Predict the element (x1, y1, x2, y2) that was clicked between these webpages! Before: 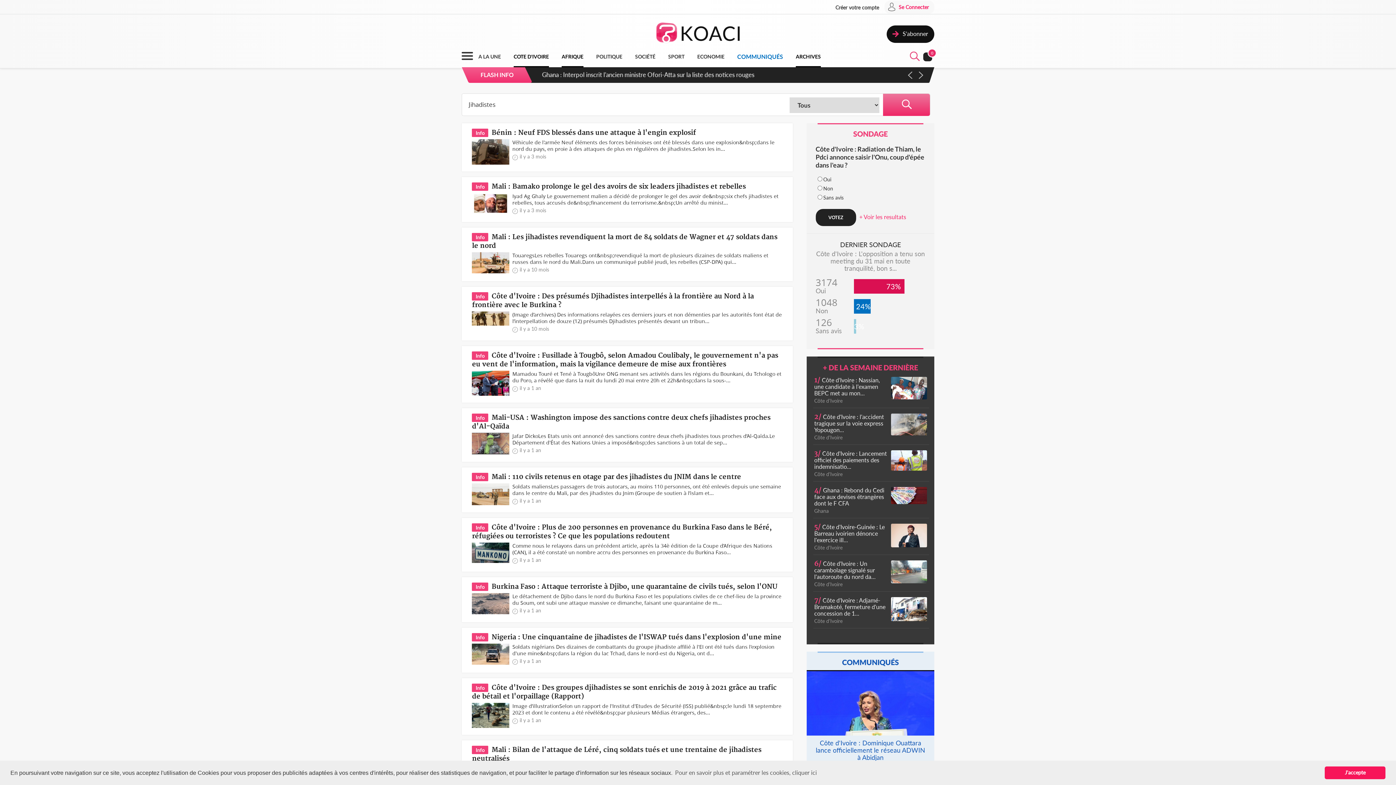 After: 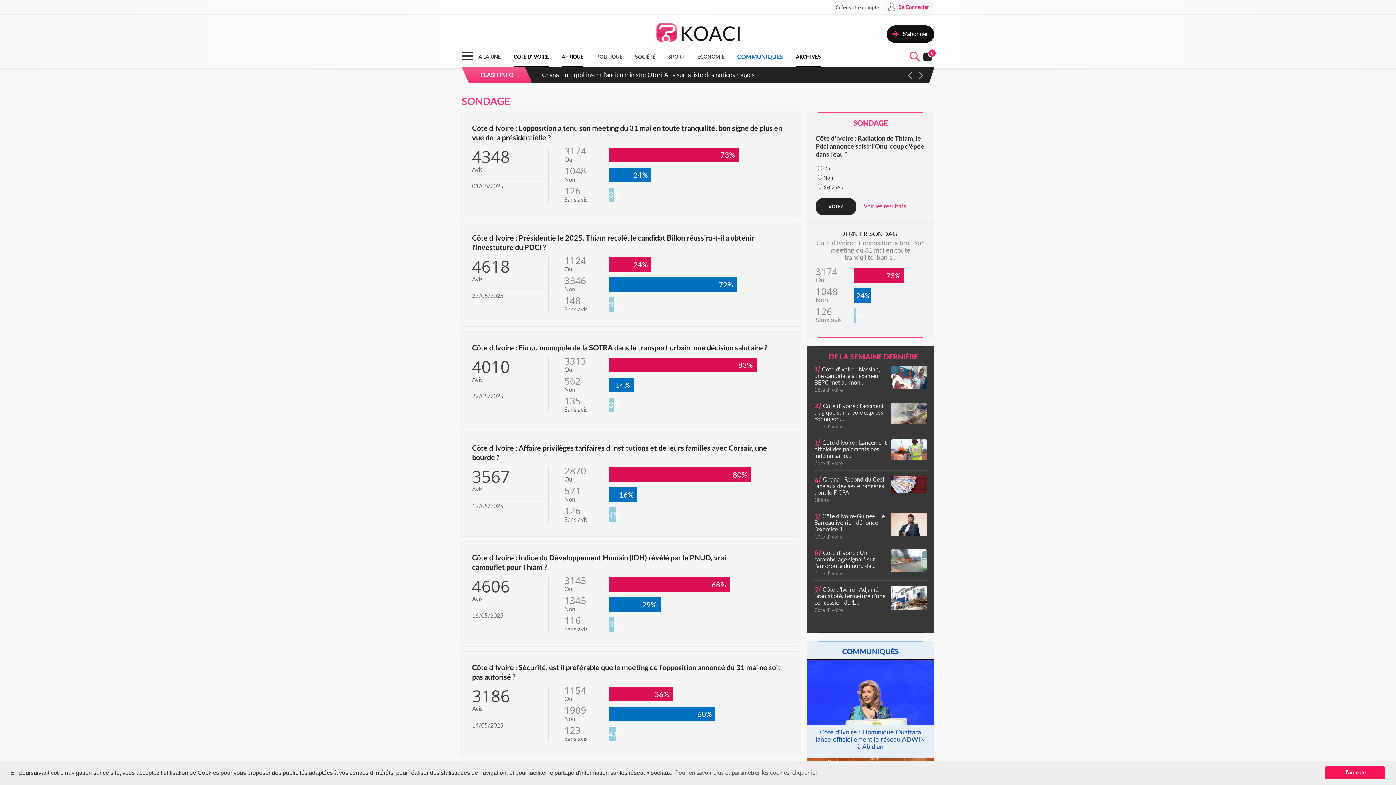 Action: bbox: (859, 213, 906, 220) label: + Voir les resultats